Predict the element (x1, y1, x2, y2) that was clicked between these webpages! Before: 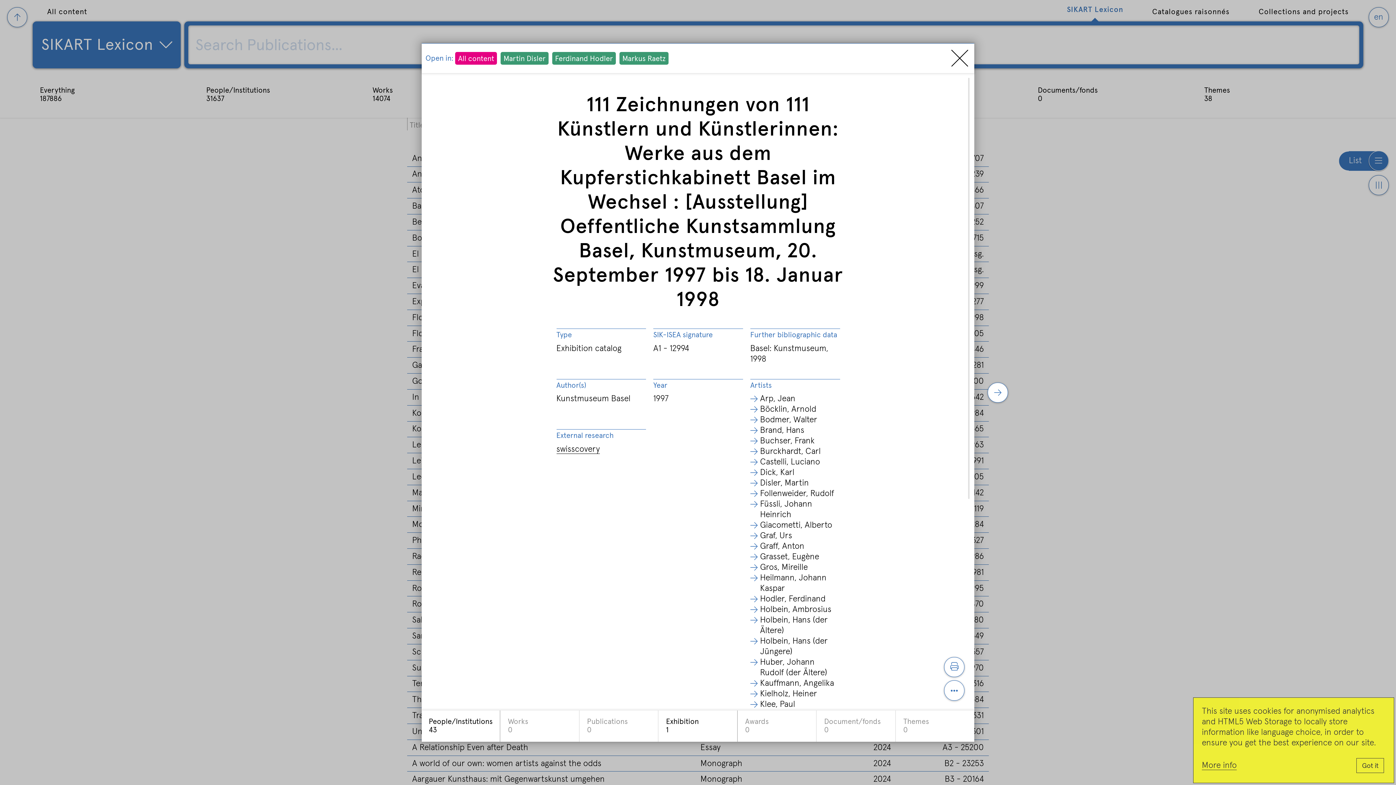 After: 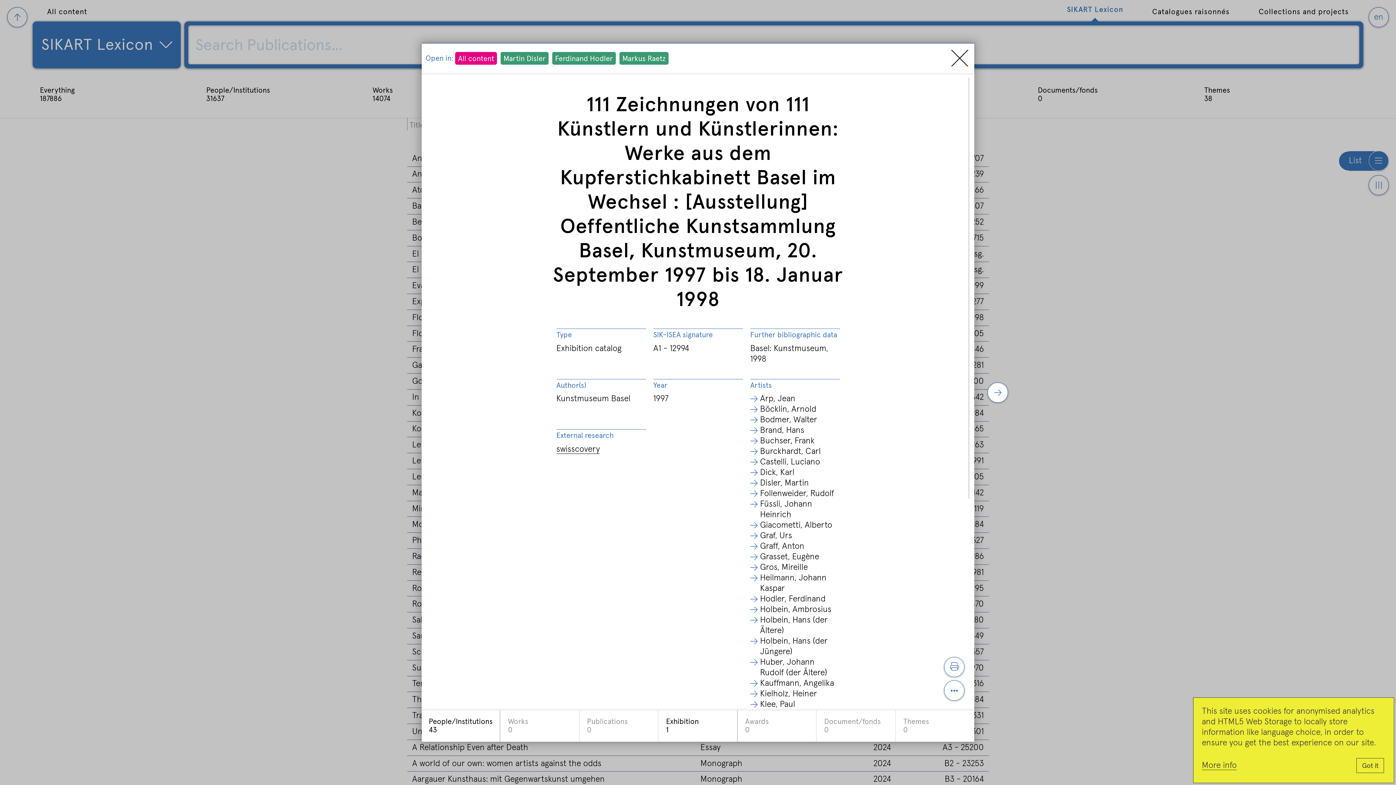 Action: bbox: (1202, 761, 1237, 770) label: More info